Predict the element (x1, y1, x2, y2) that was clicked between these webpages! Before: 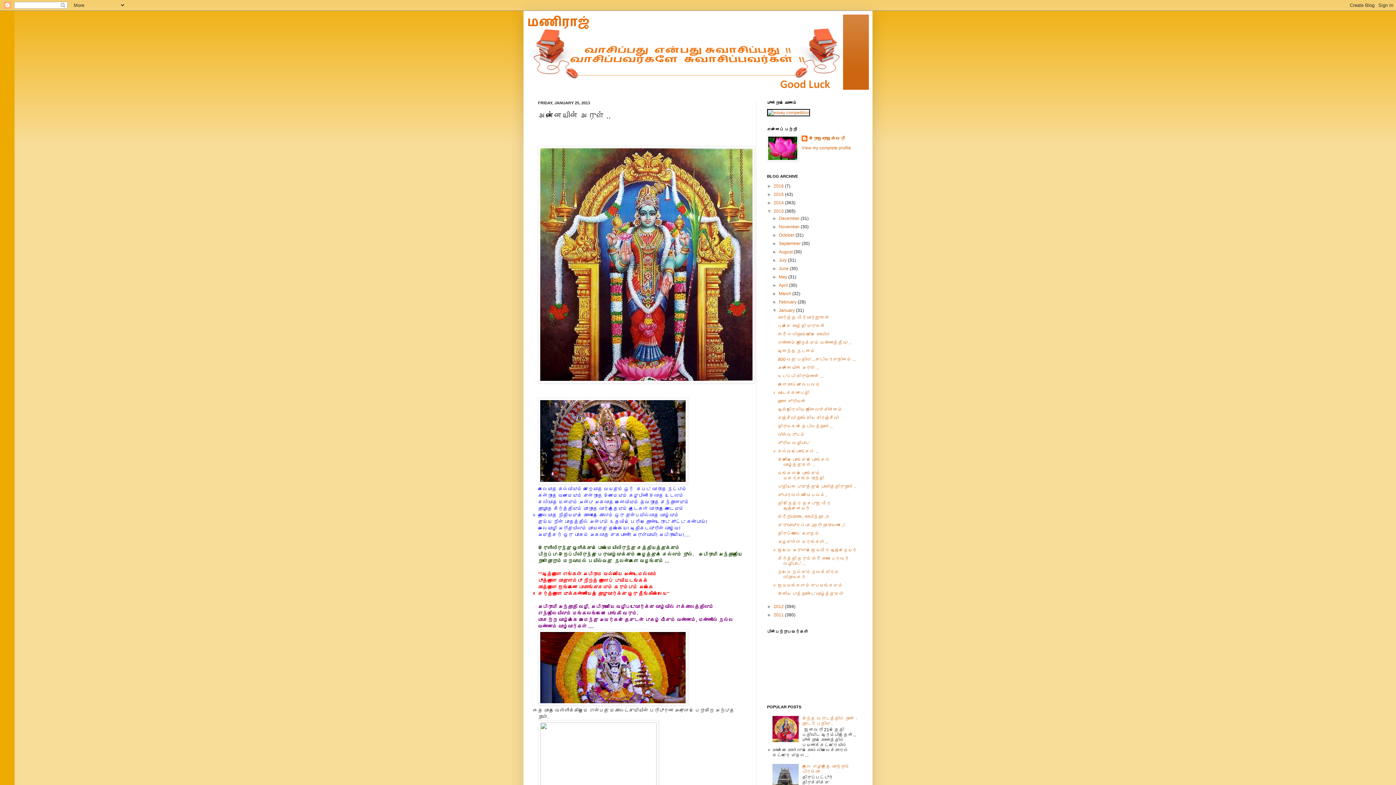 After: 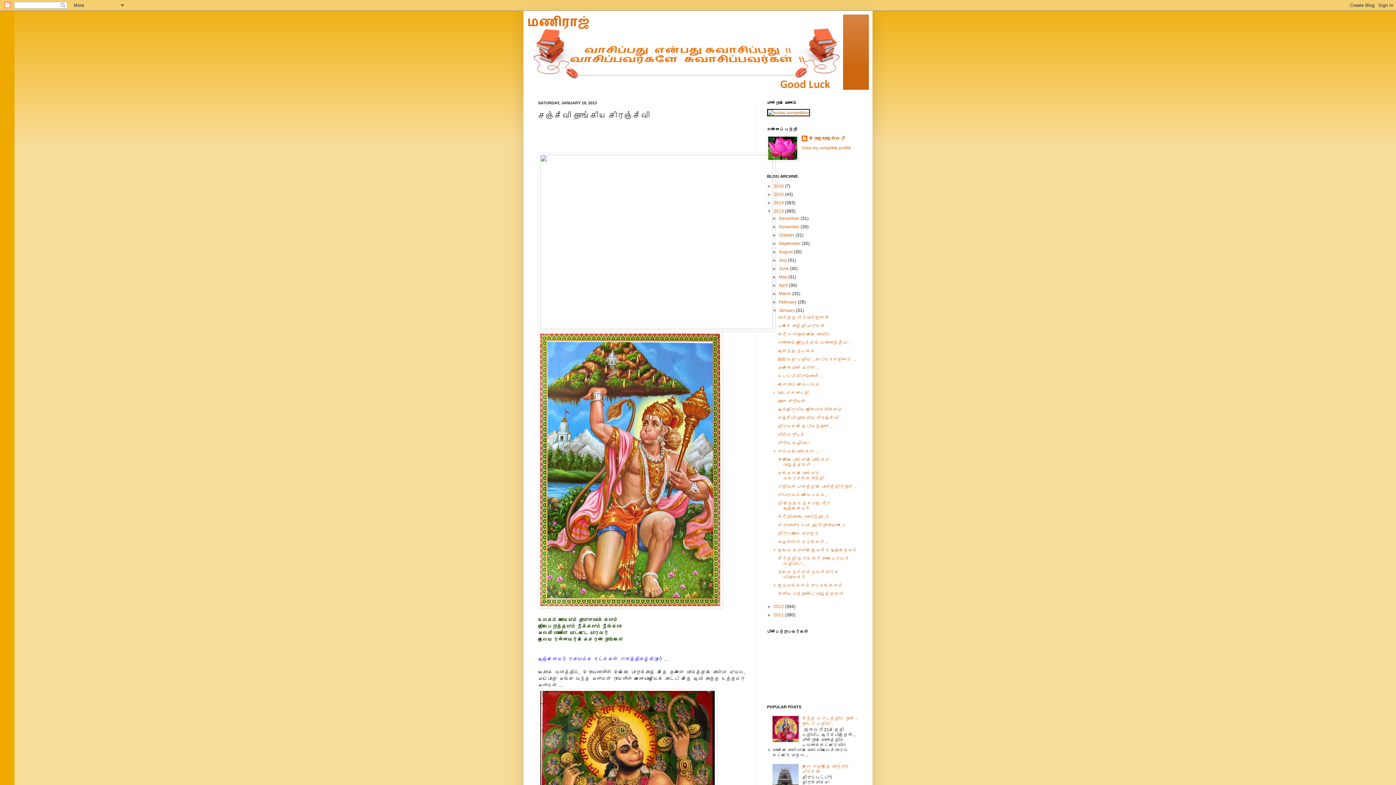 Action: bbox: (778, 415, 838, 420) label: சஞ்சீவி தாங்கிய சிரஞ்சீவி